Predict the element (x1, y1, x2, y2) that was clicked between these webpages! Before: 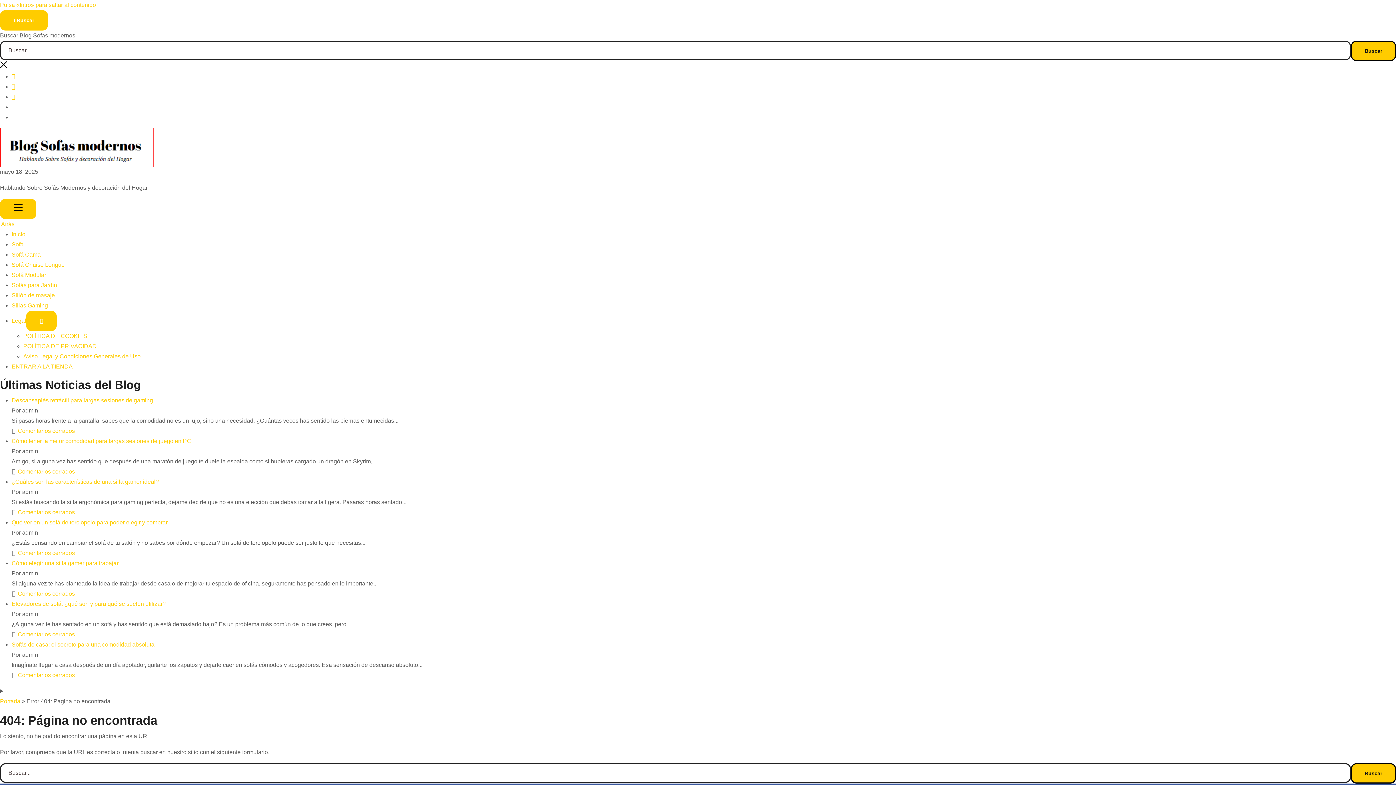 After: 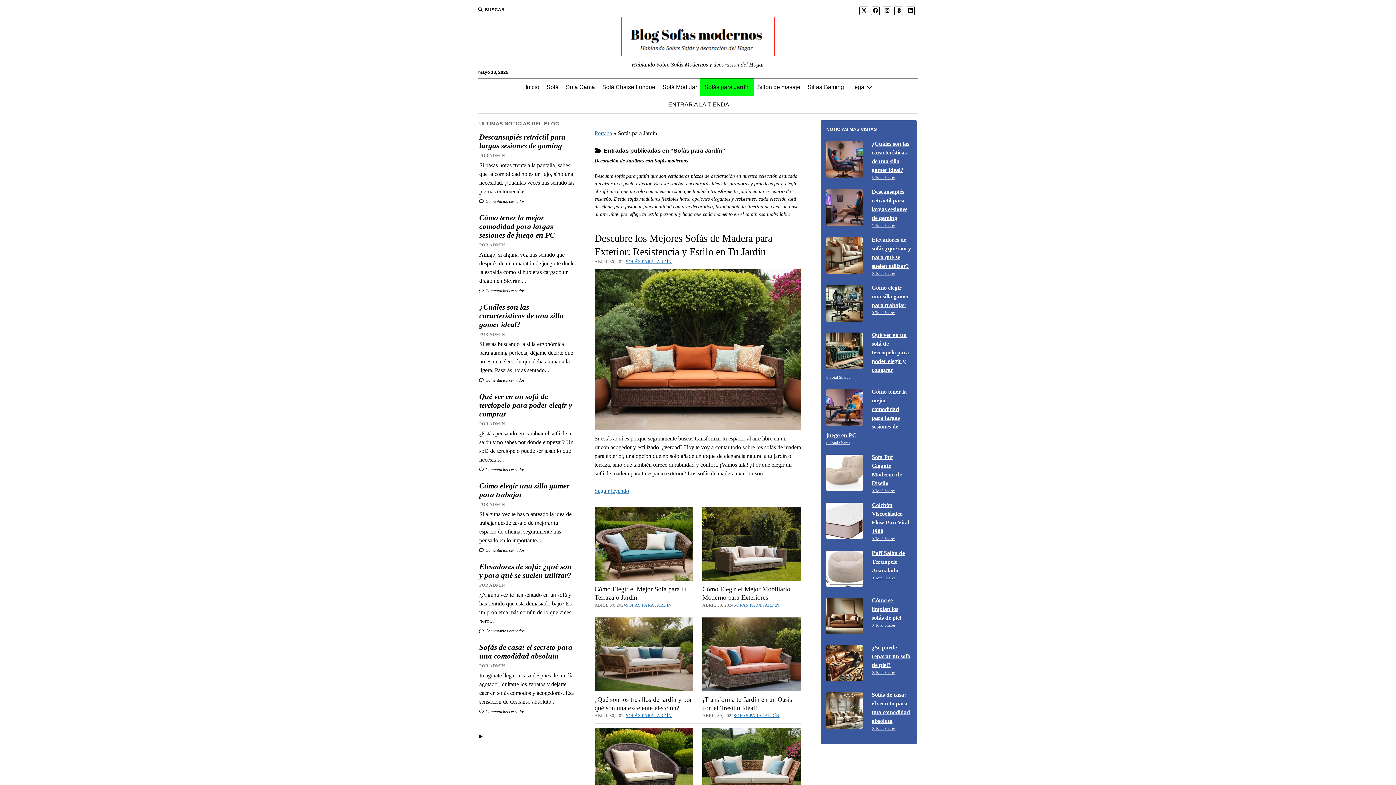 Action: bbox: (11, 282, 57, 288) label: Sofás para Jardín